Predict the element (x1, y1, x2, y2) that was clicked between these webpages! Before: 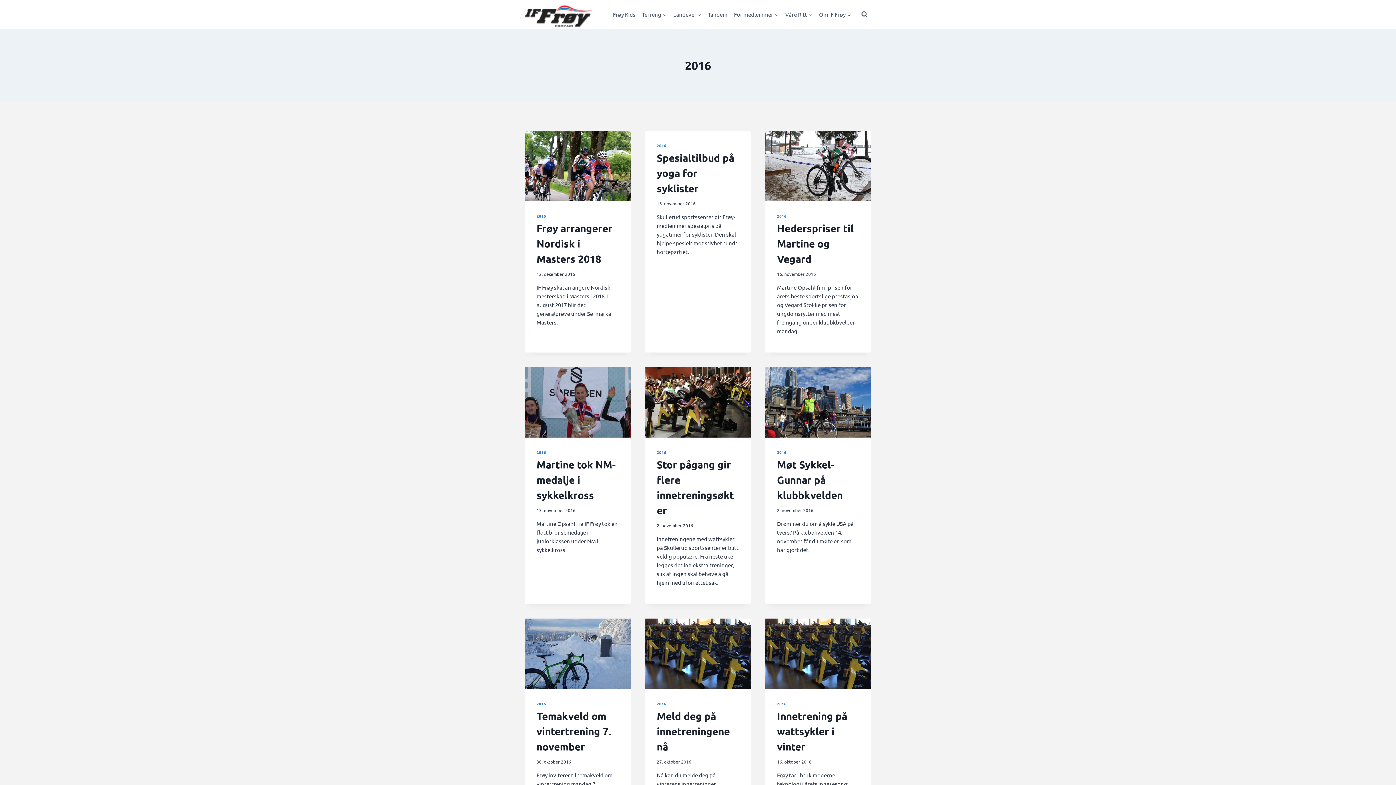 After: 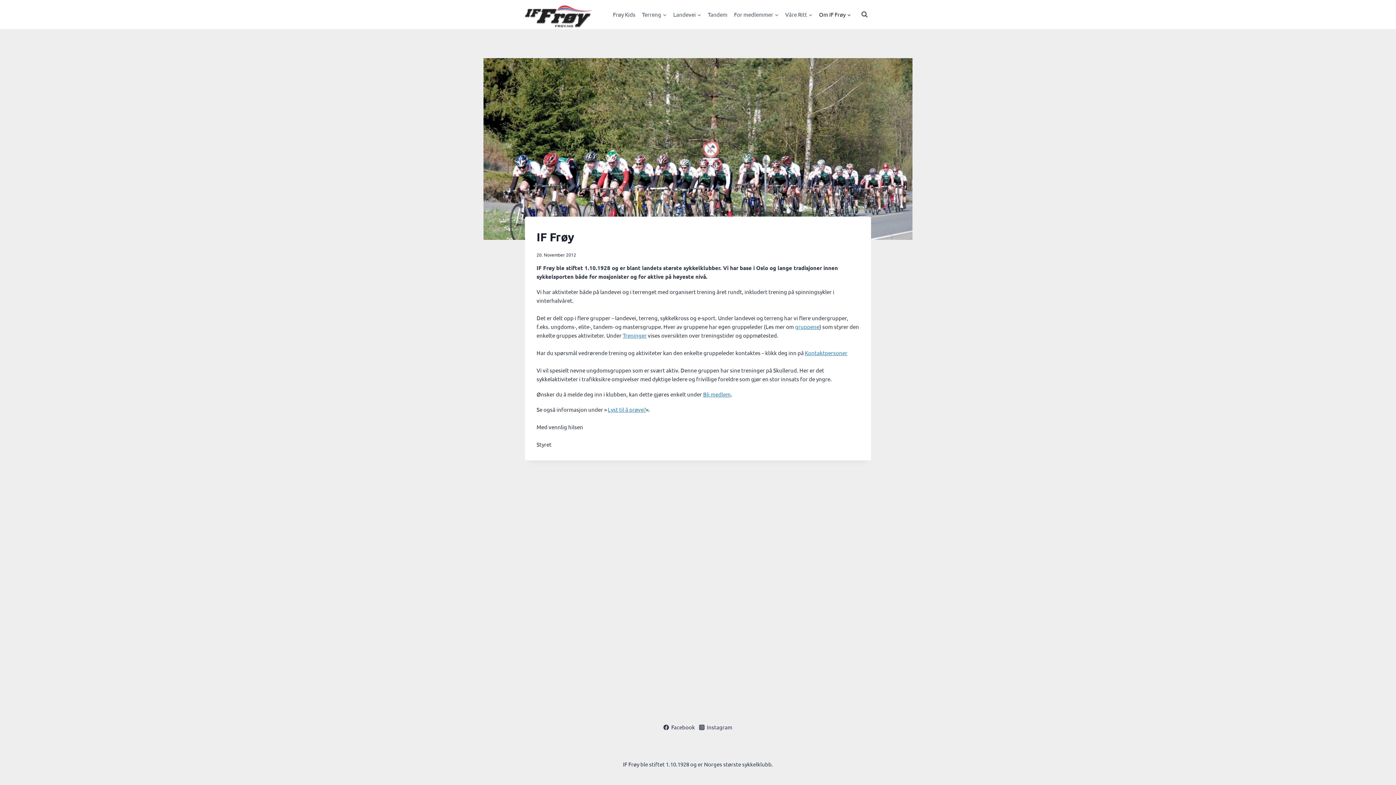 Action: label: Om IF Frøy bbox: (816, 6, 854, 22)